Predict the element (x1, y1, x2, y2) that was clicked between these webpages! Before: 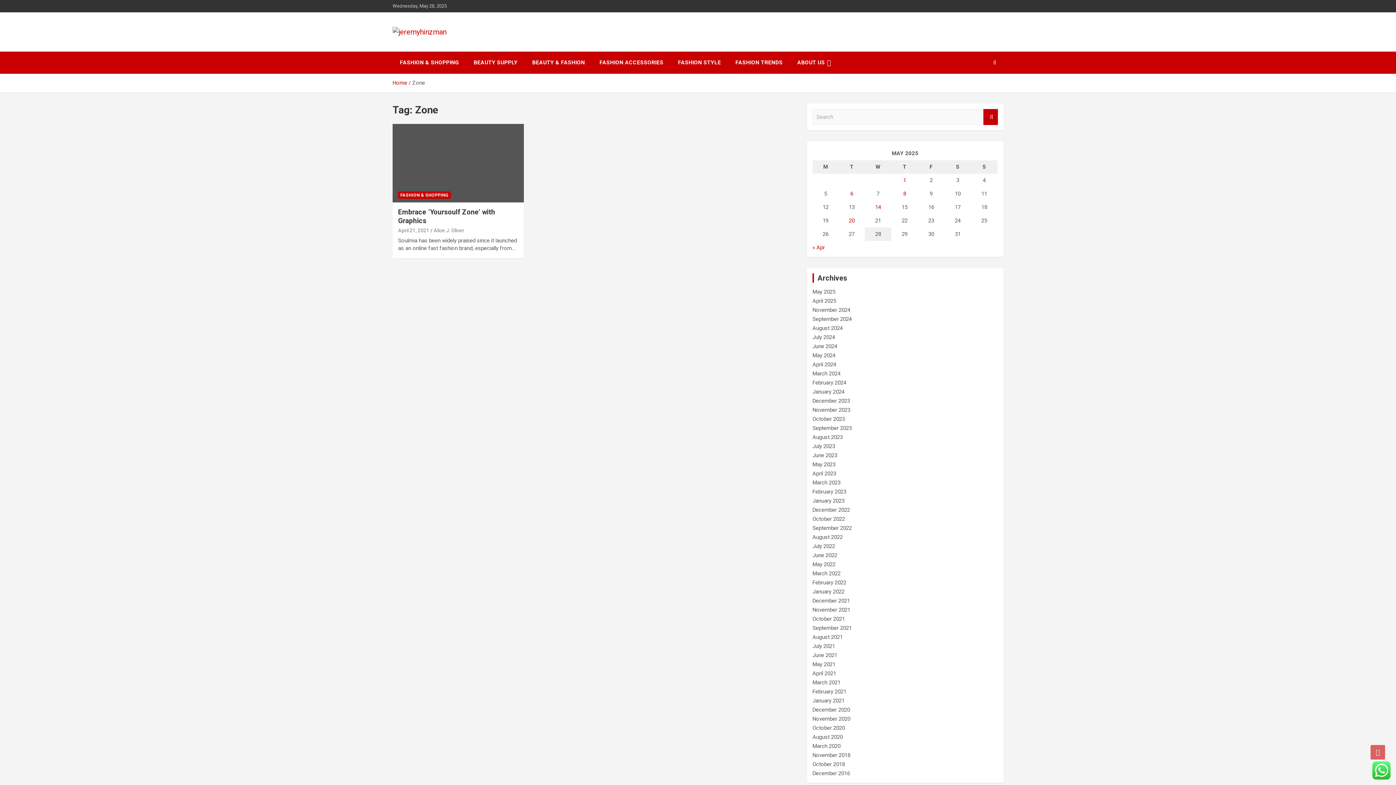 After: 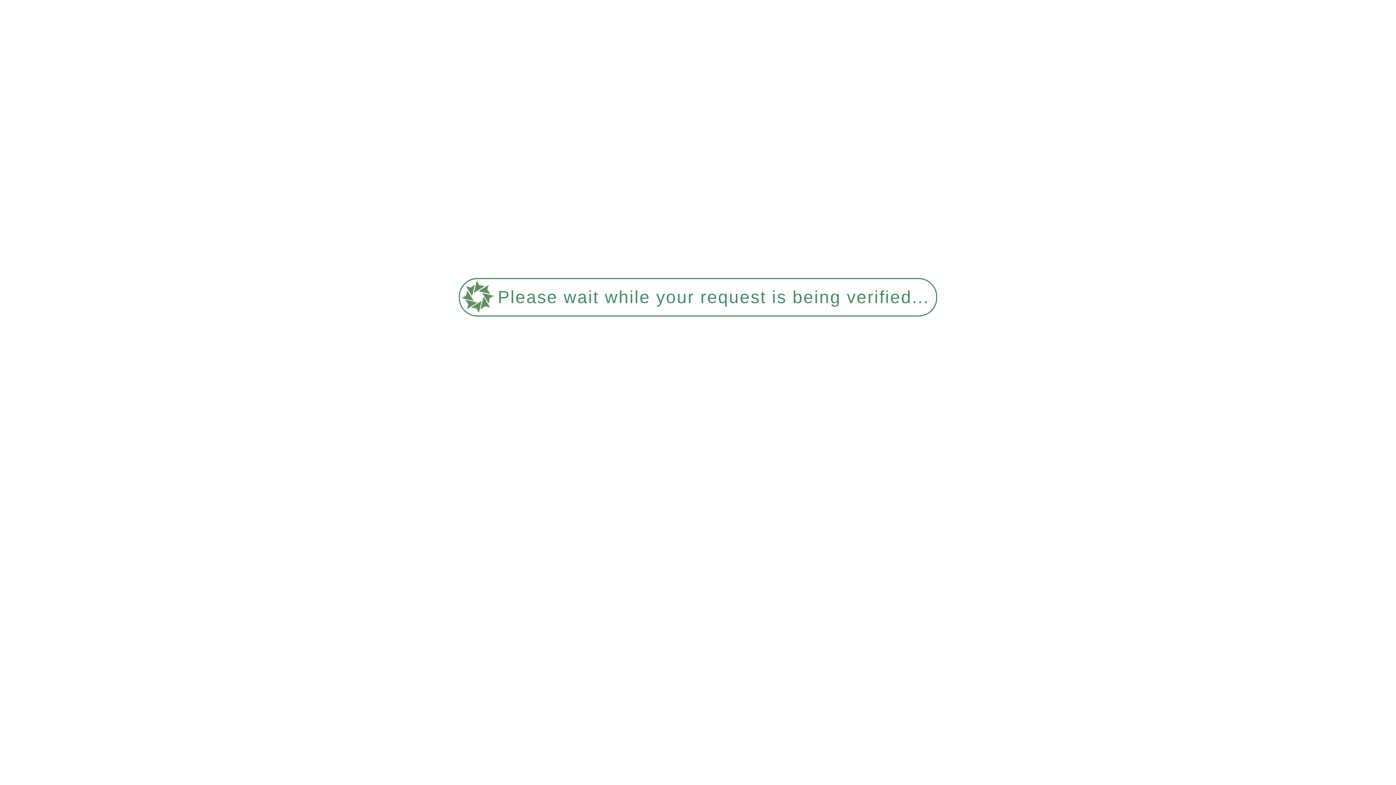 Action: bbox: (812, 352, 835, 358) label: May 2024